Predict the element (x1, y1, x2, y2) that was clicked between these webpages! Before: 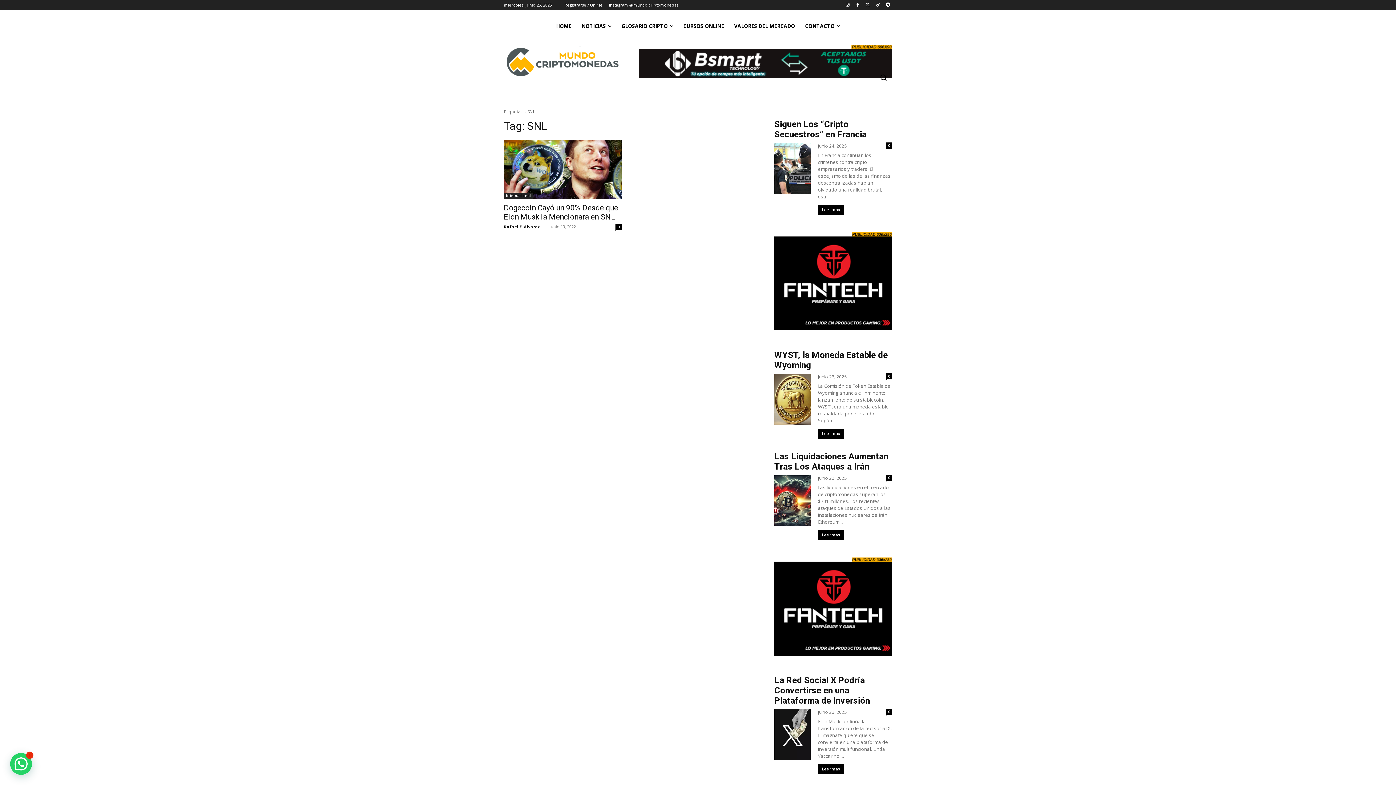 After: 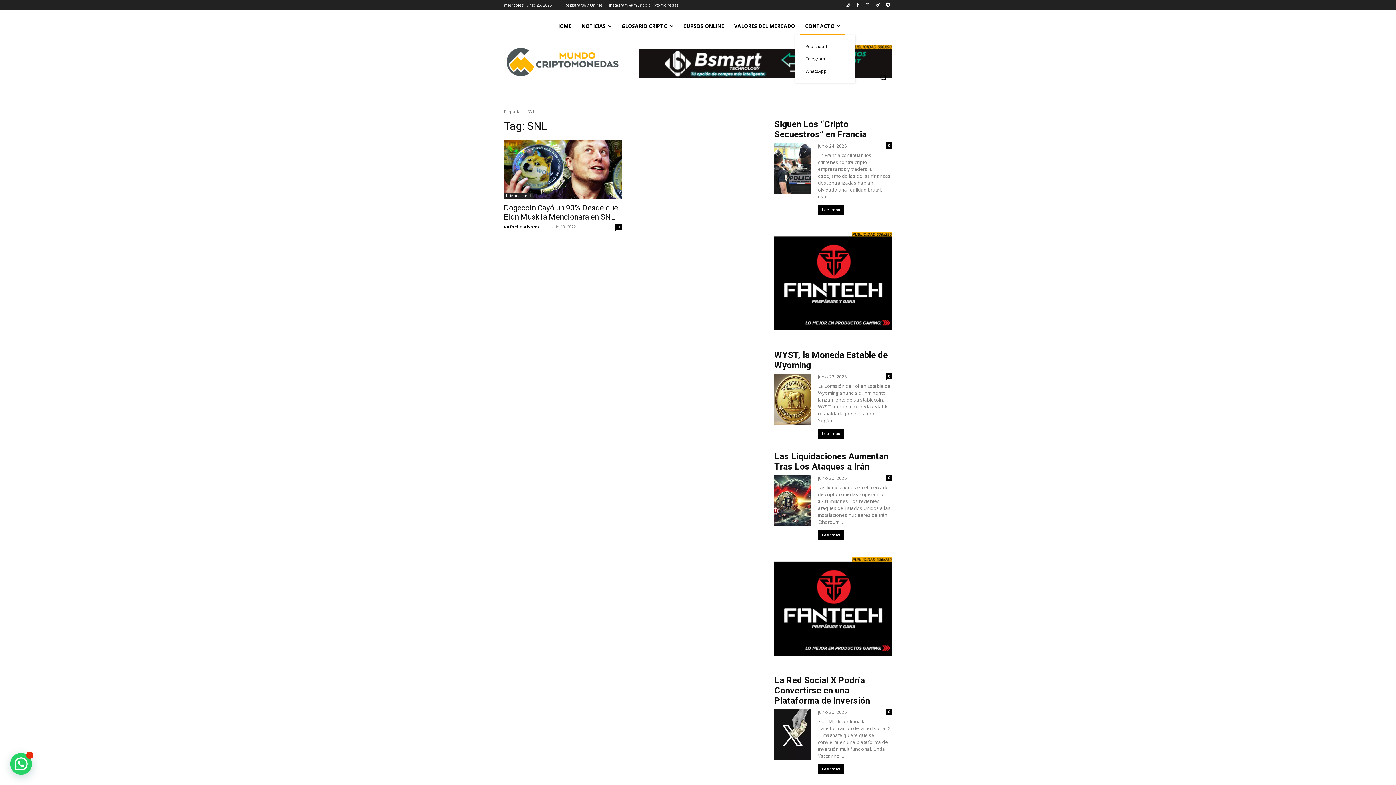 Action: bbox: (800, 17, 845, 34) label: CONTACTO